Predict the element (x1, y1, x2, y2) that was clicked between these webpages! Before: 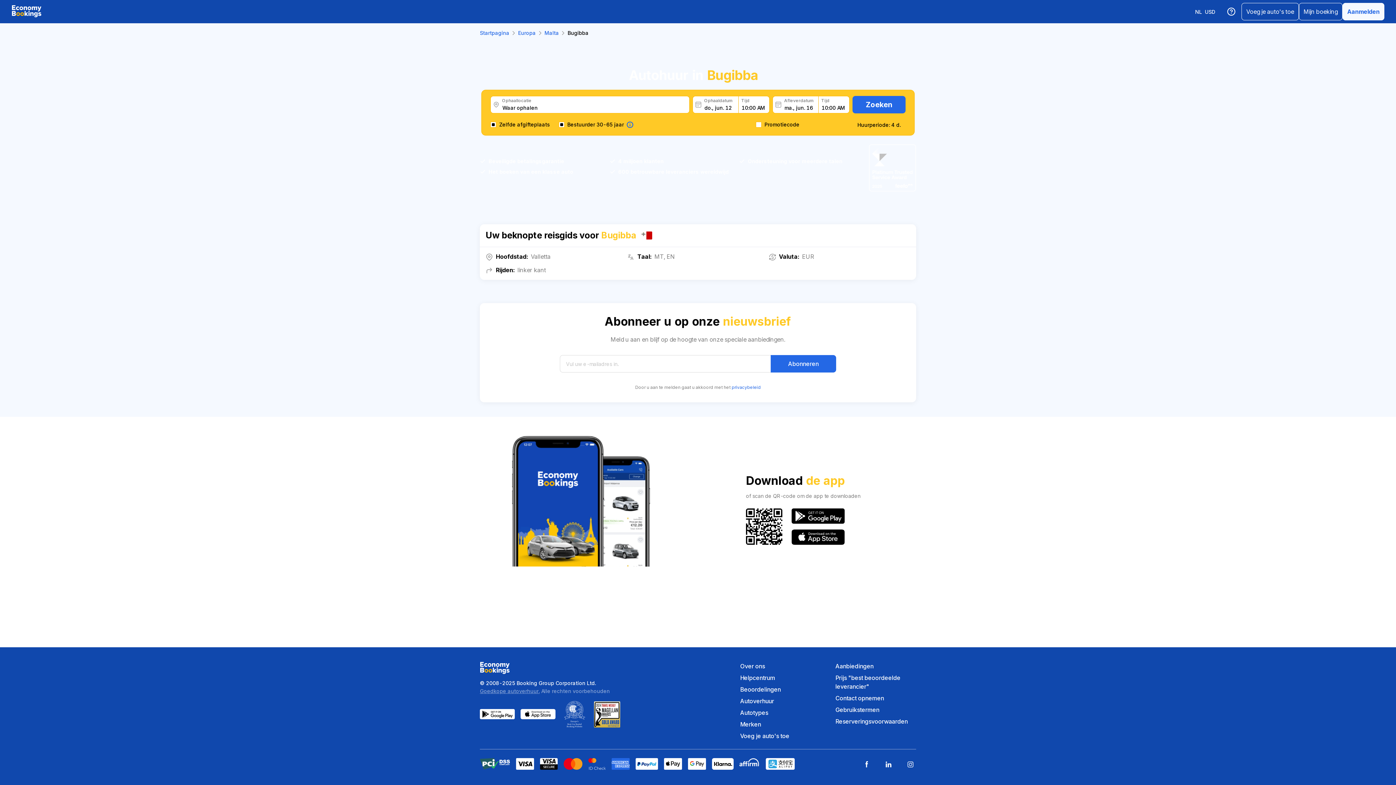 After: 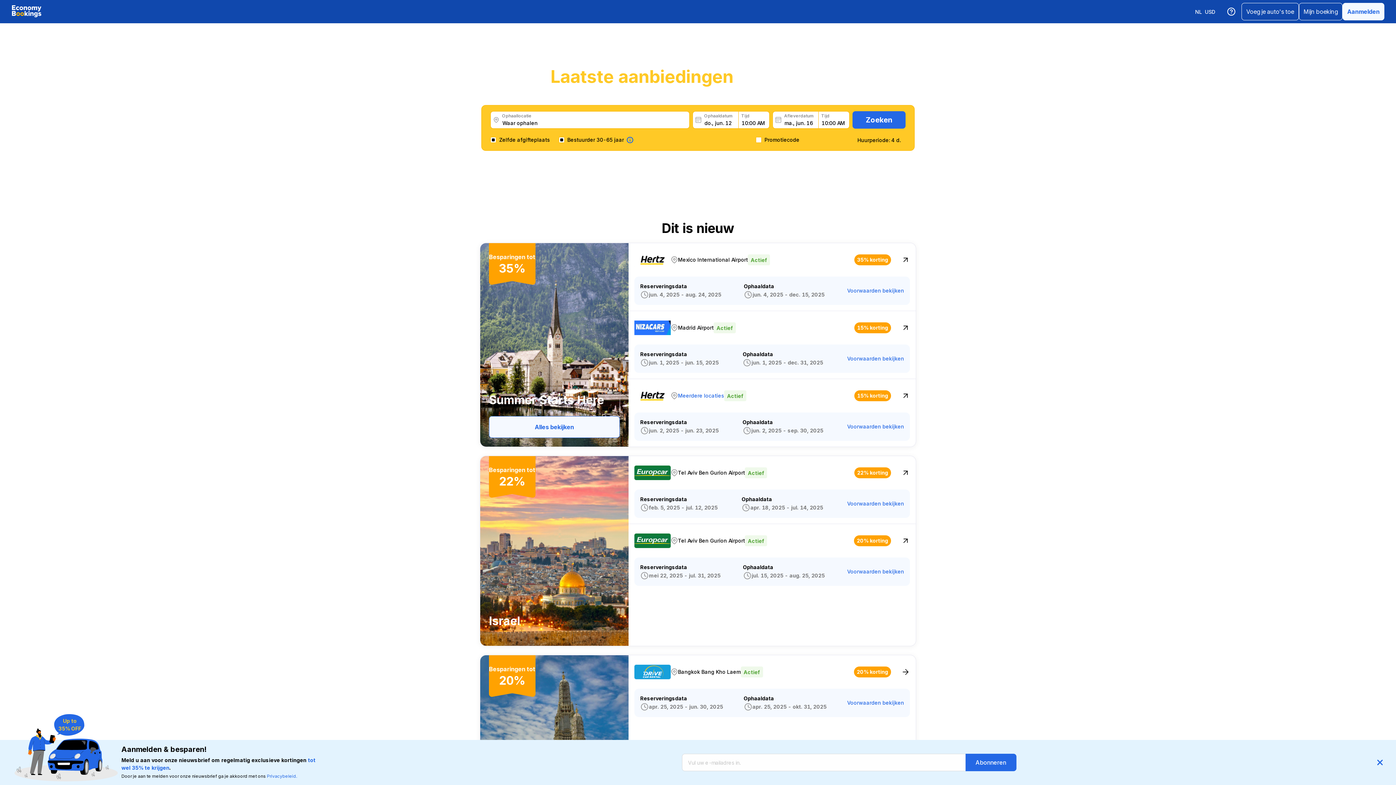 Action: bbox: (835, 662, 916, 670) label: Aanbiedingen